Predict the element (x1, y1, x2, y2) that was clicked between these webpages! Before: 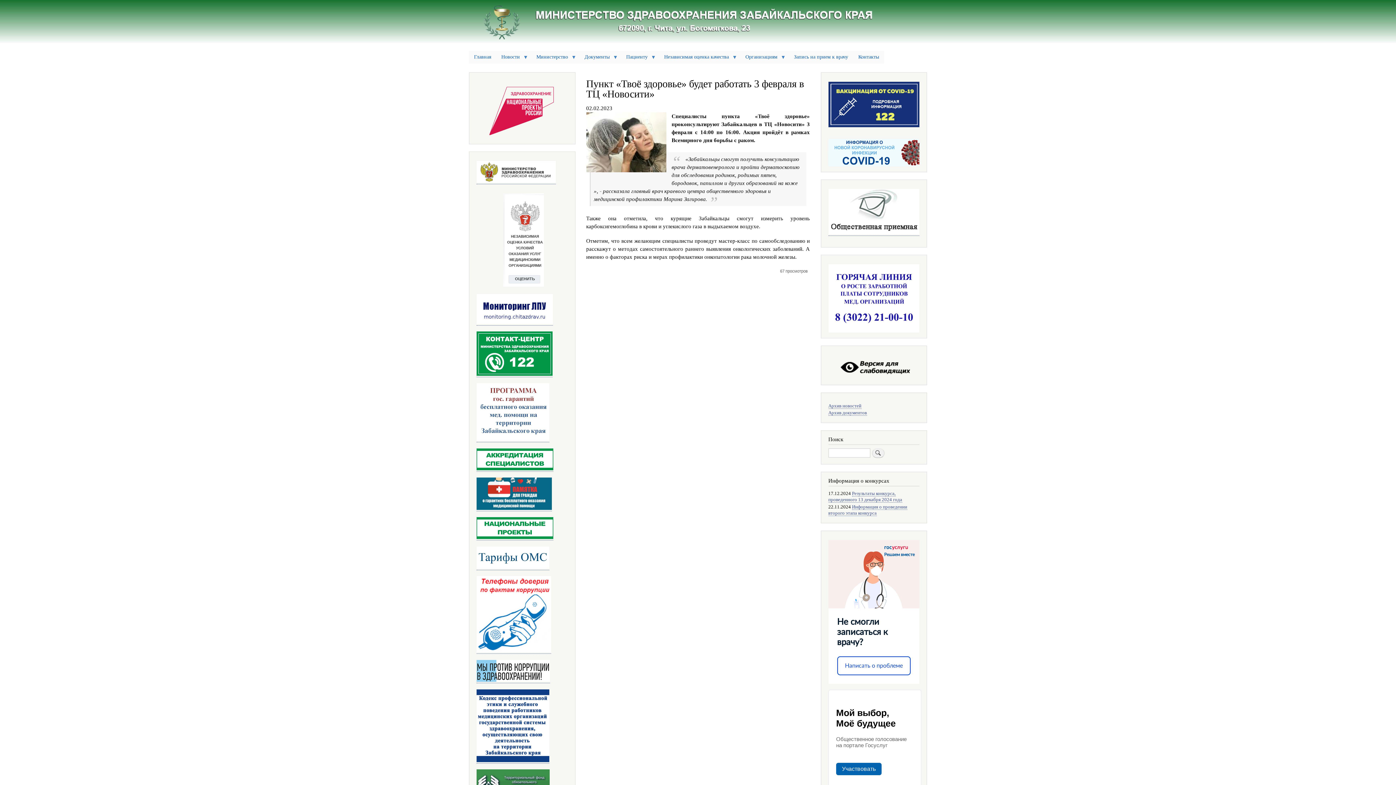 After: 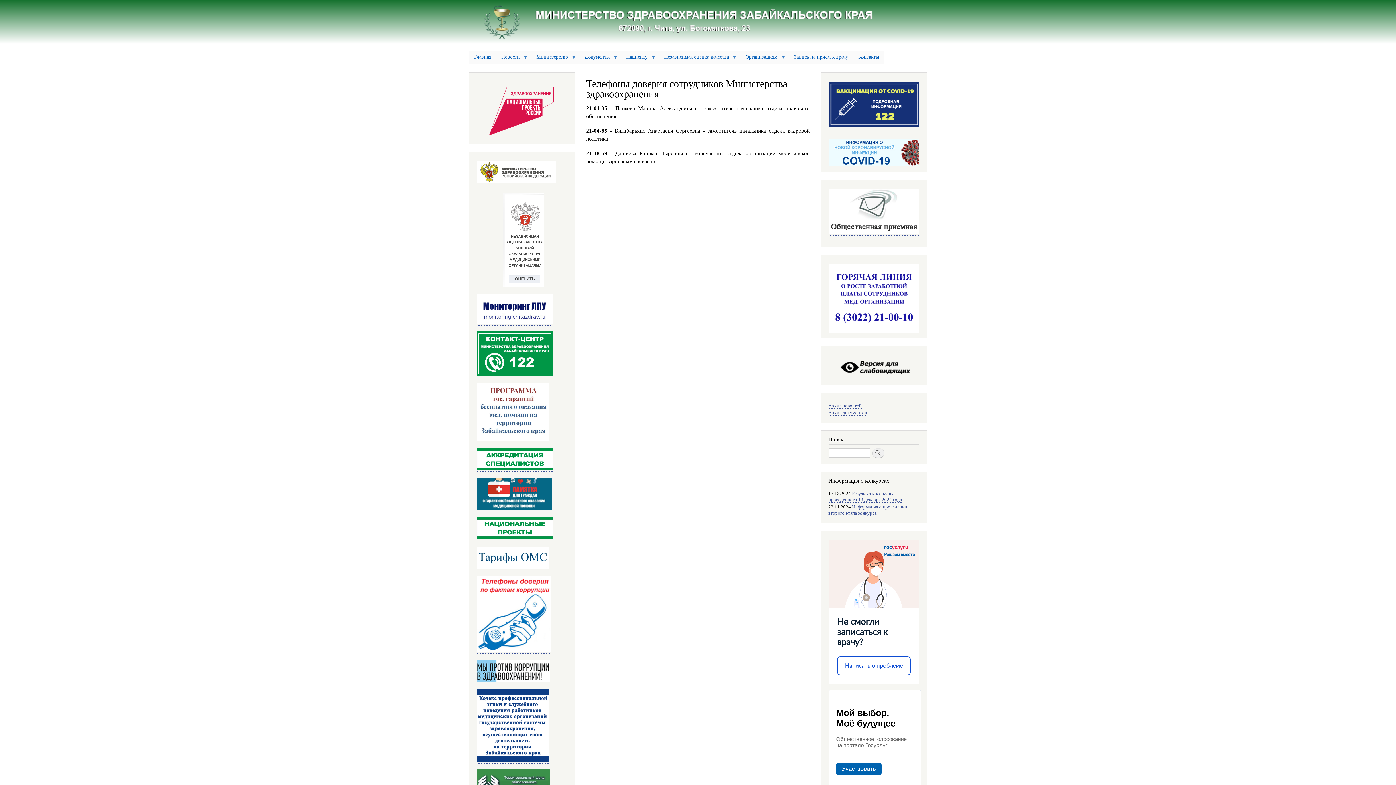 Action: bbox: (476, 648, 551, 654)